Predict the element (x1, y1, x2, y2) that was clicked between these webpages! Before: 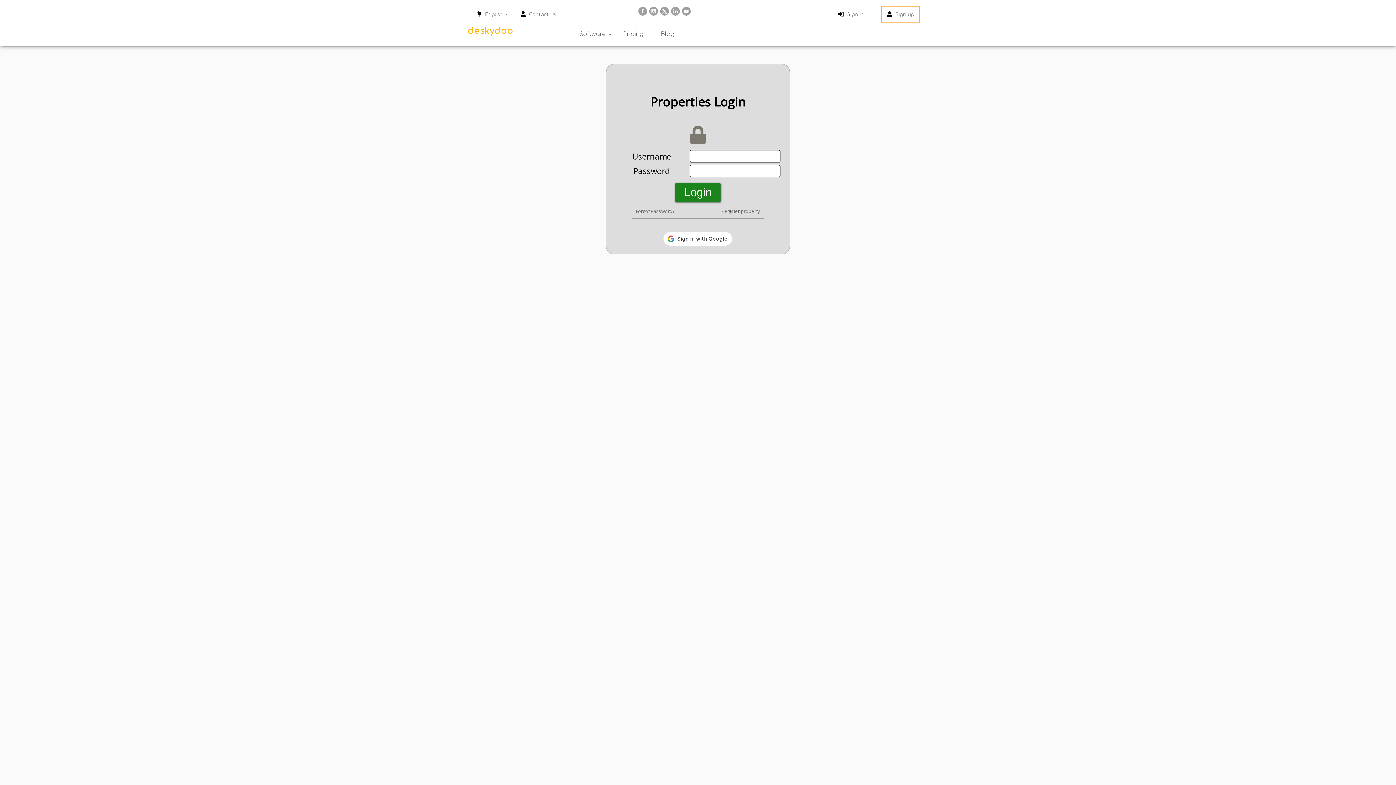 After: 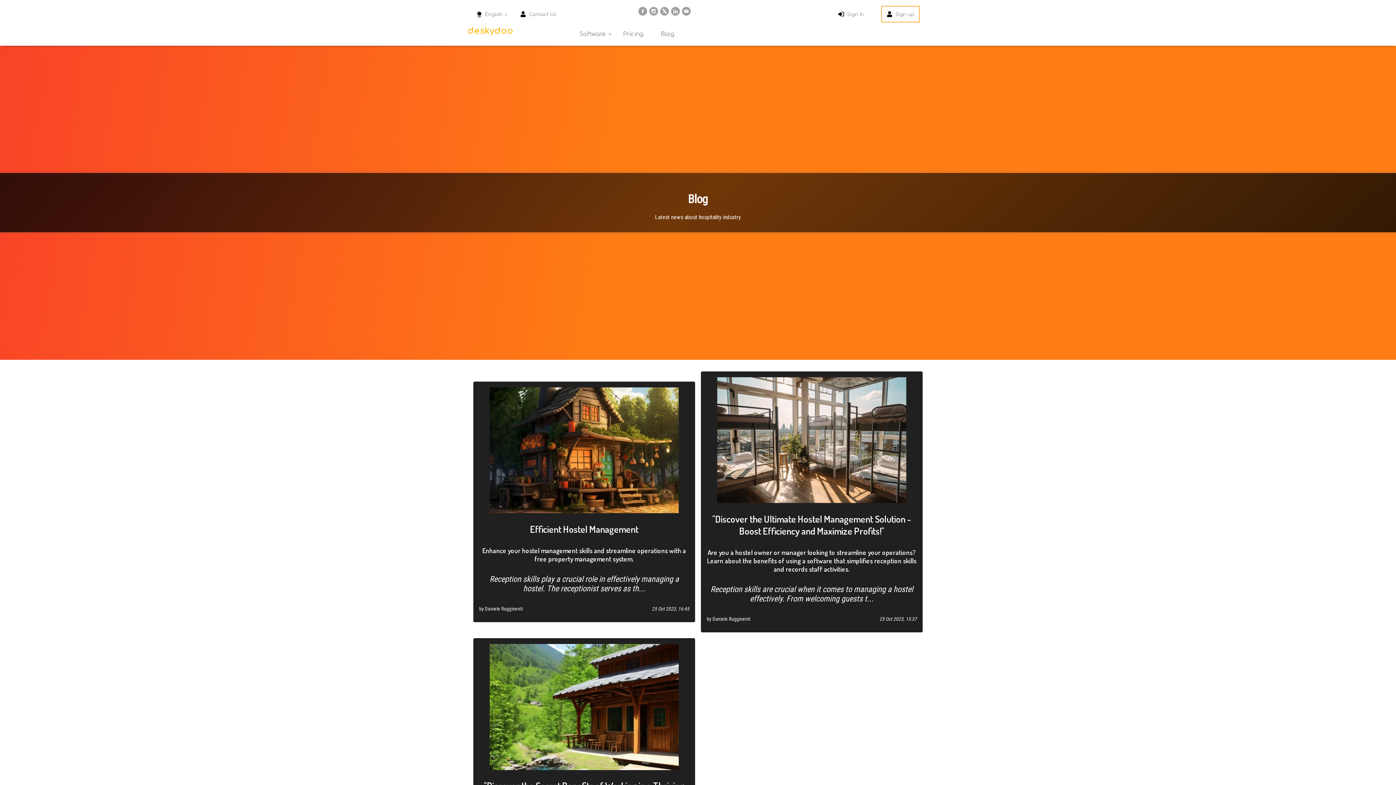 Action: label: Blog bbox: (661, 31, 674, 36)